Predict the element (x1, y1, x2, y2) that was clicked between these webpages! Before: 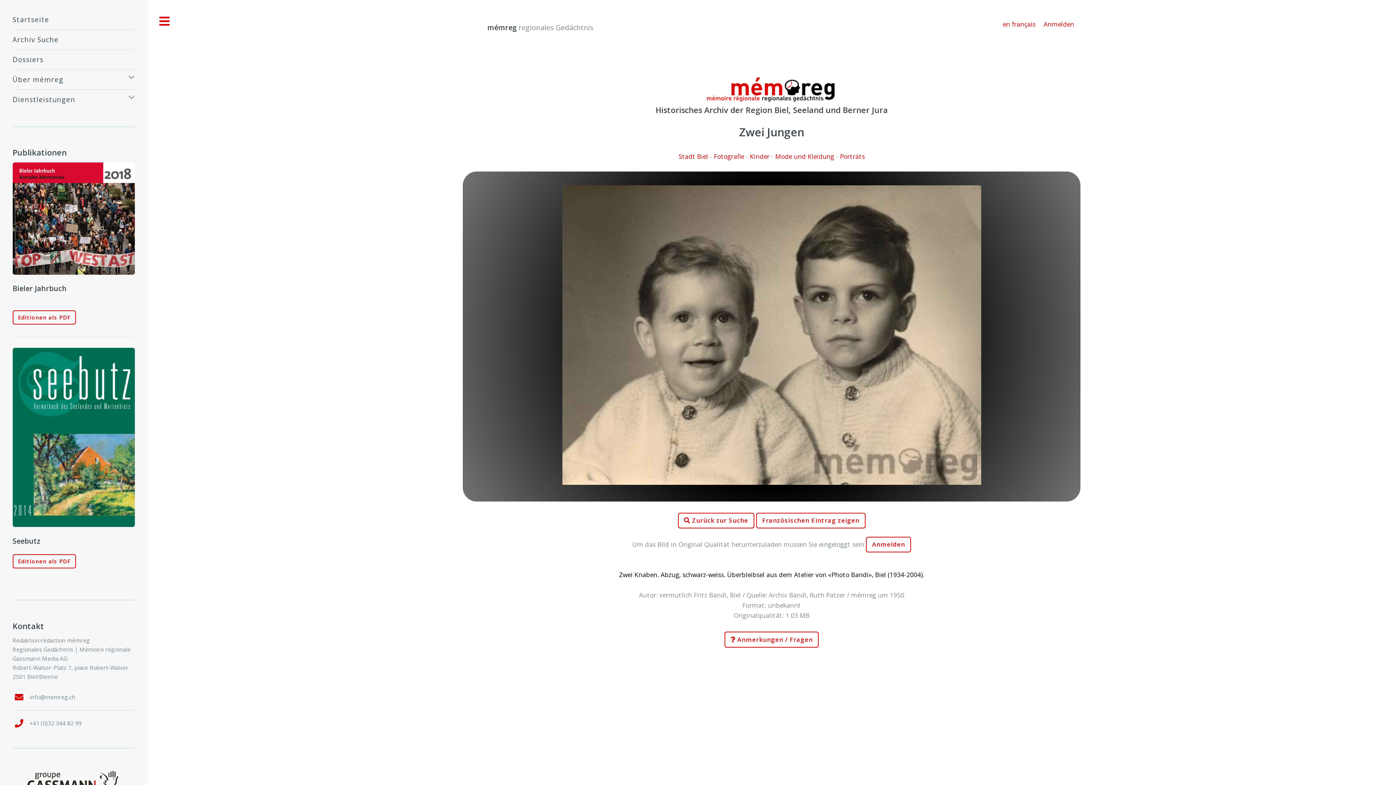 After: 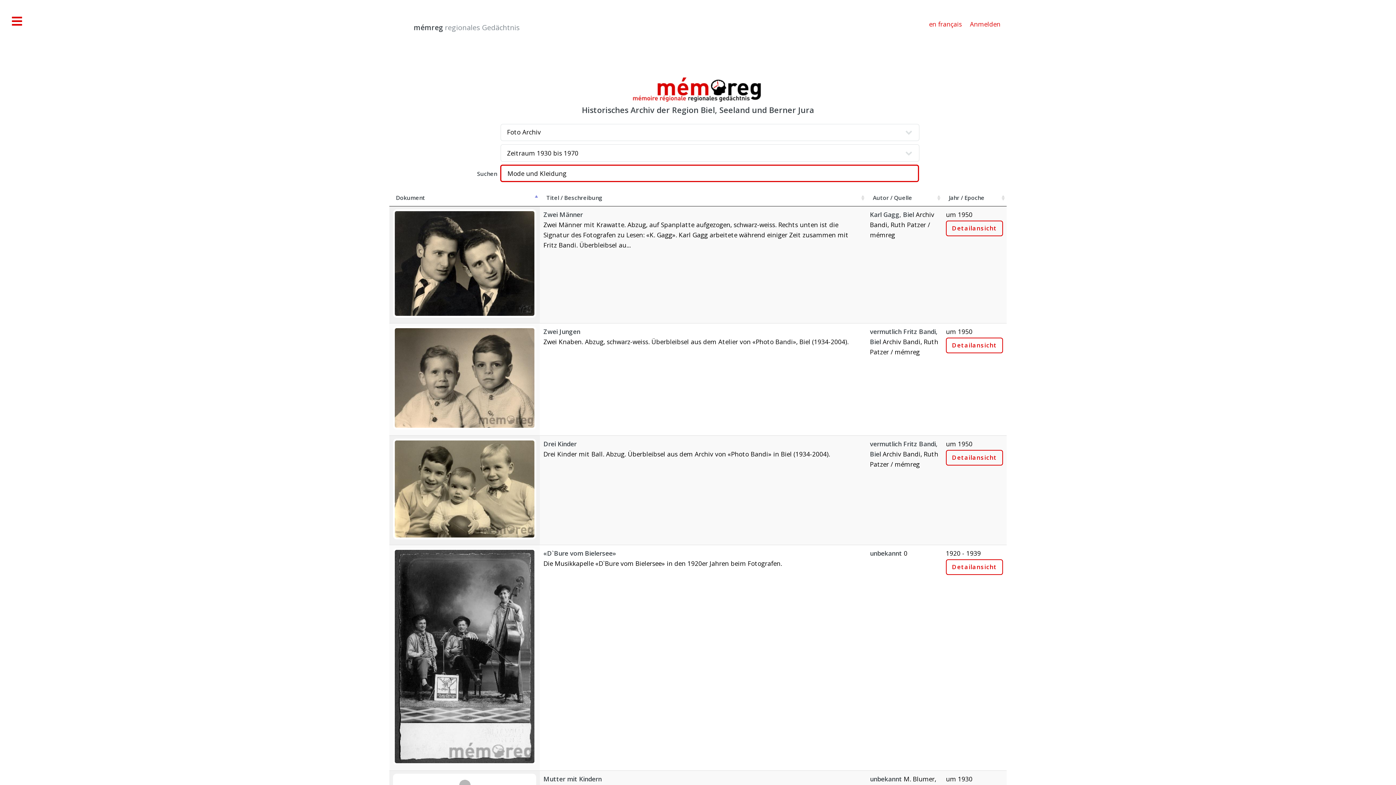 Action: bbox: (775, 151, 834, 160) label: Mode und Kleidung